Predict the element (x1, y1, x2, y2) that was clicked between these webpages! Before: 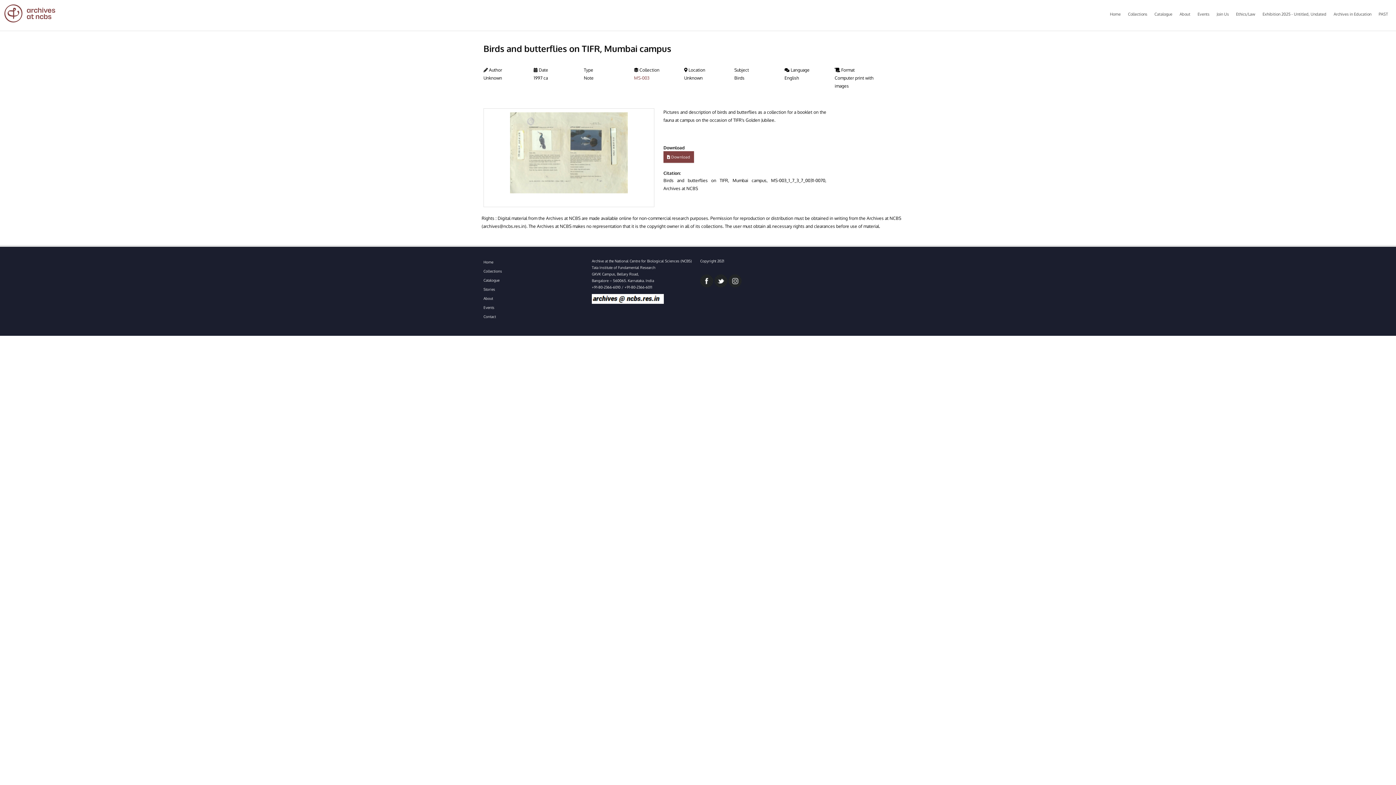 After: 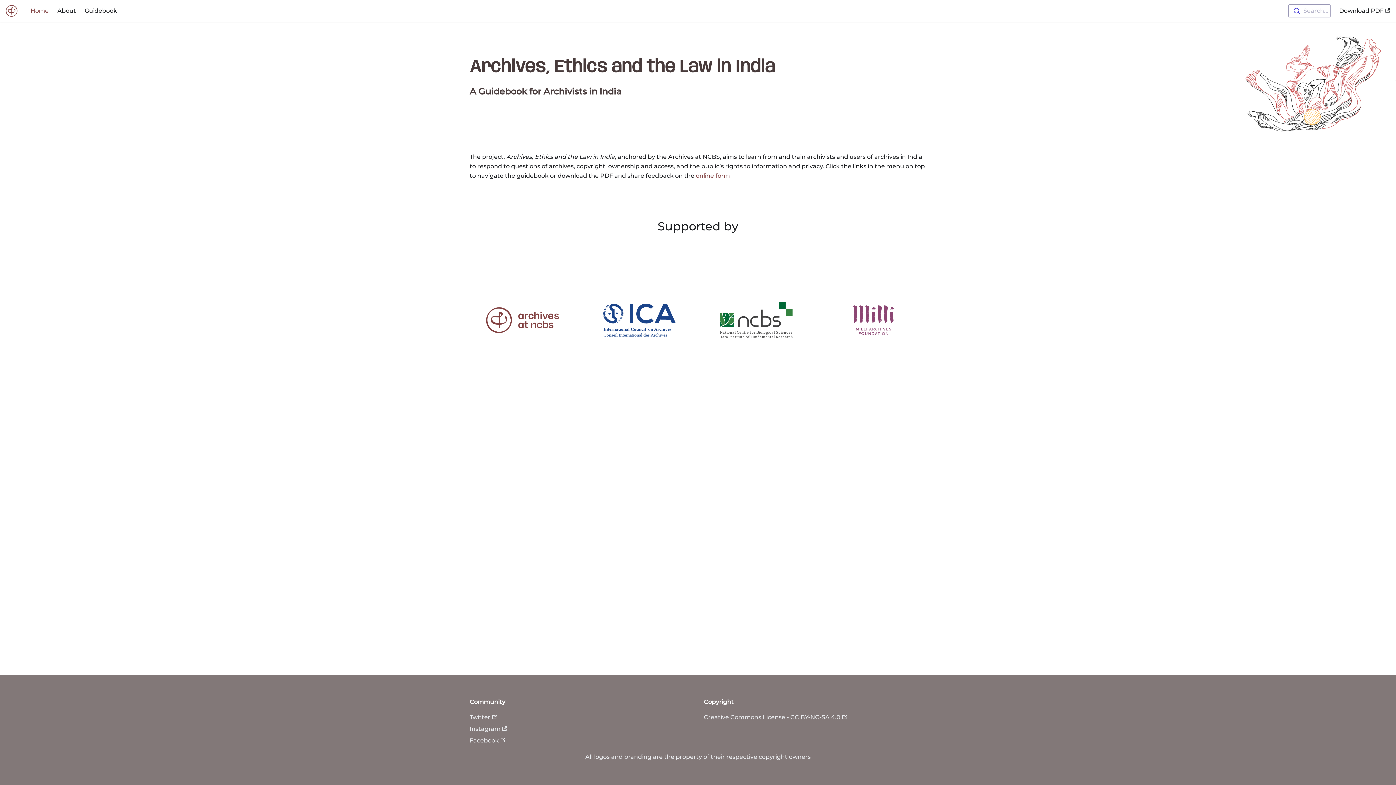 Action: label: Ethics/Law bbox: (1234, 9, 1257, 22)